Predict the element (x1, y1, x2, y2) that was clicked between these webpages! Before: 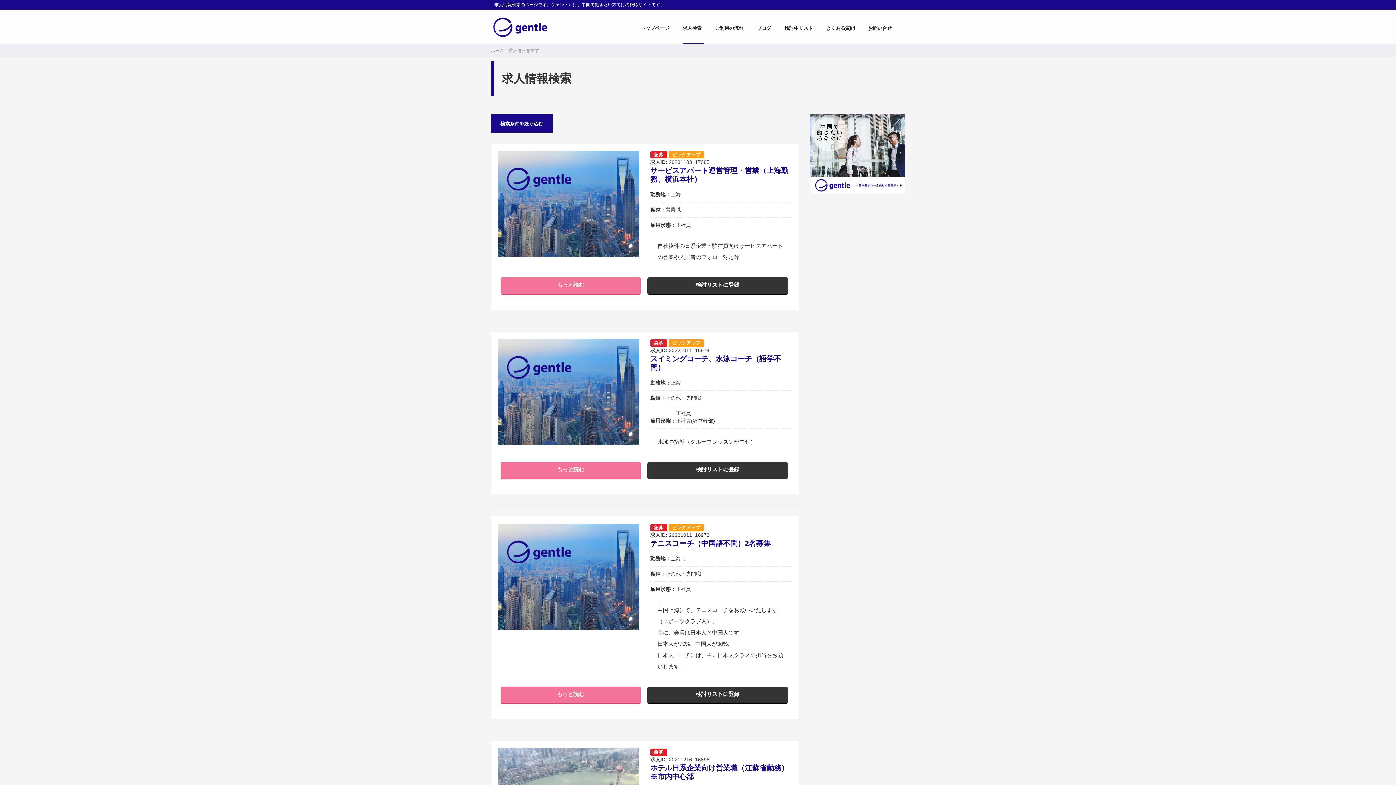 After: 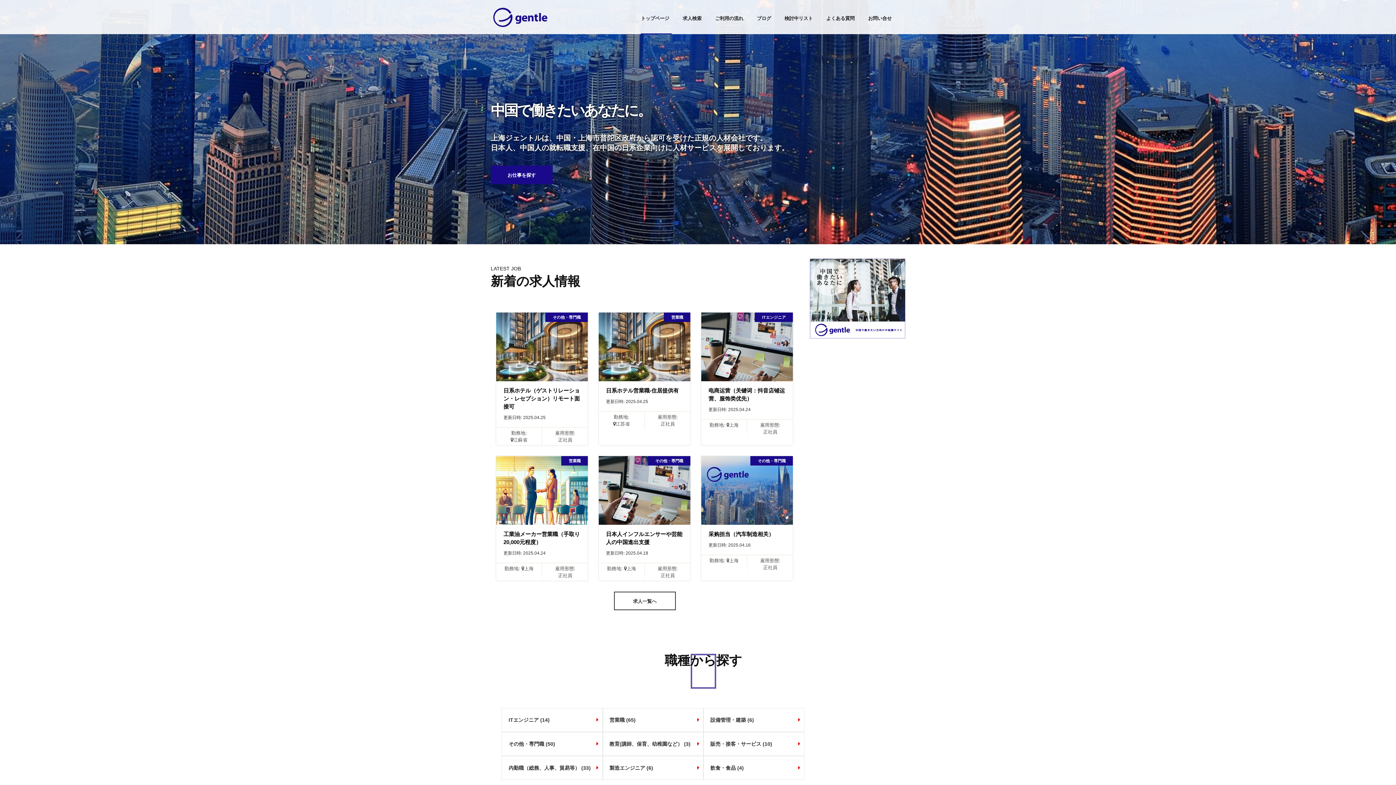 Action: label: トップページ bbox: (641, 10, 669, 45)